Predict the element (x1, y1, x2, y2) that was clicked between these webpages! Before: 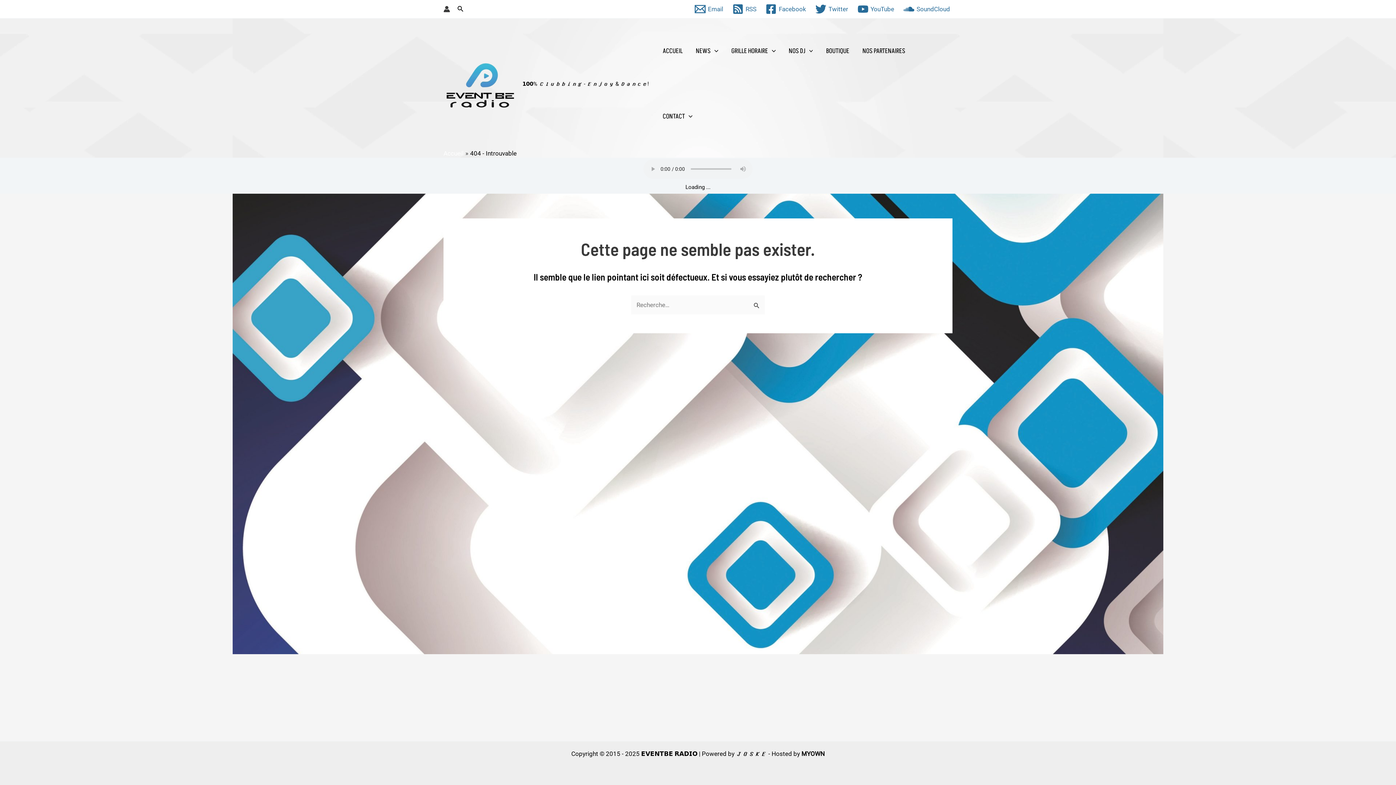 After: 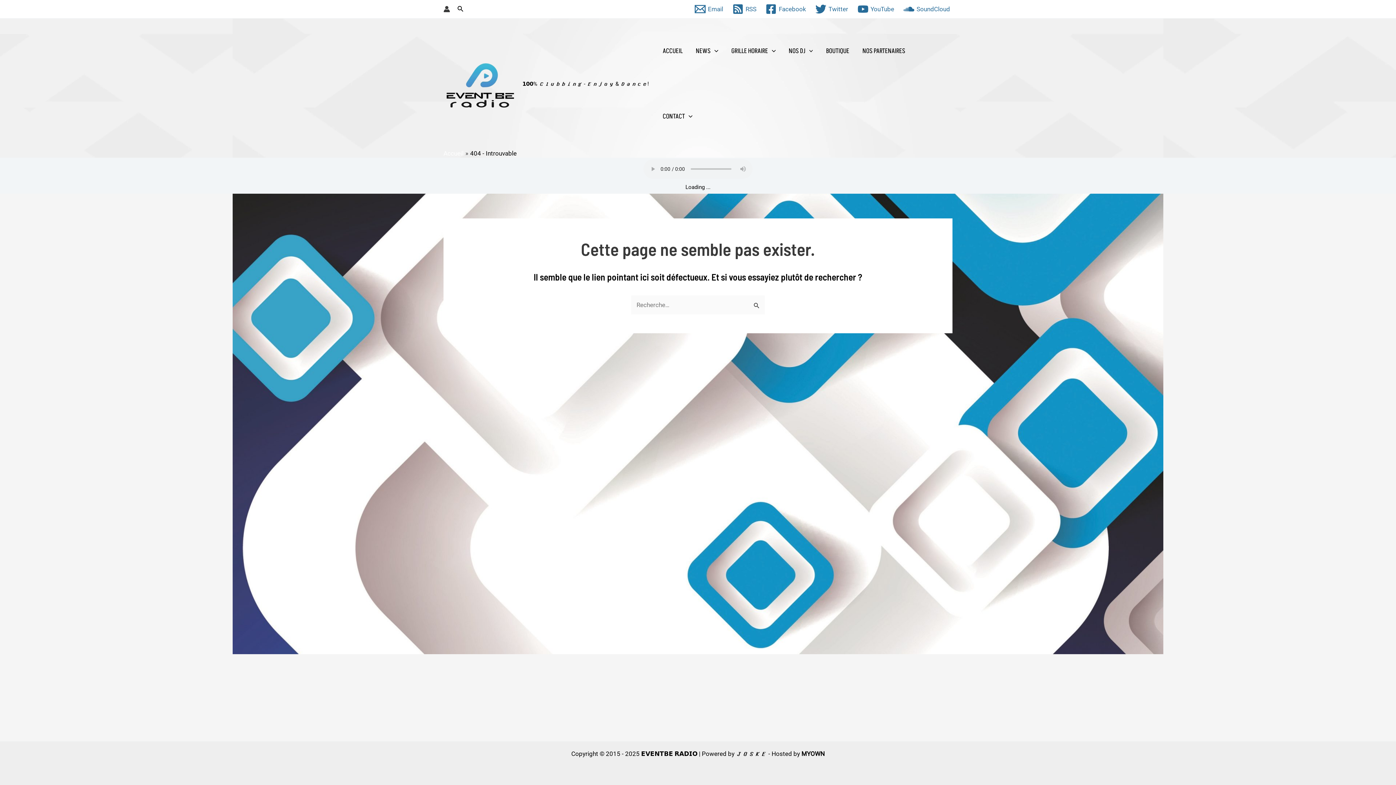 Action: label: Loading ... bbox: (685, 184, 710, 190)